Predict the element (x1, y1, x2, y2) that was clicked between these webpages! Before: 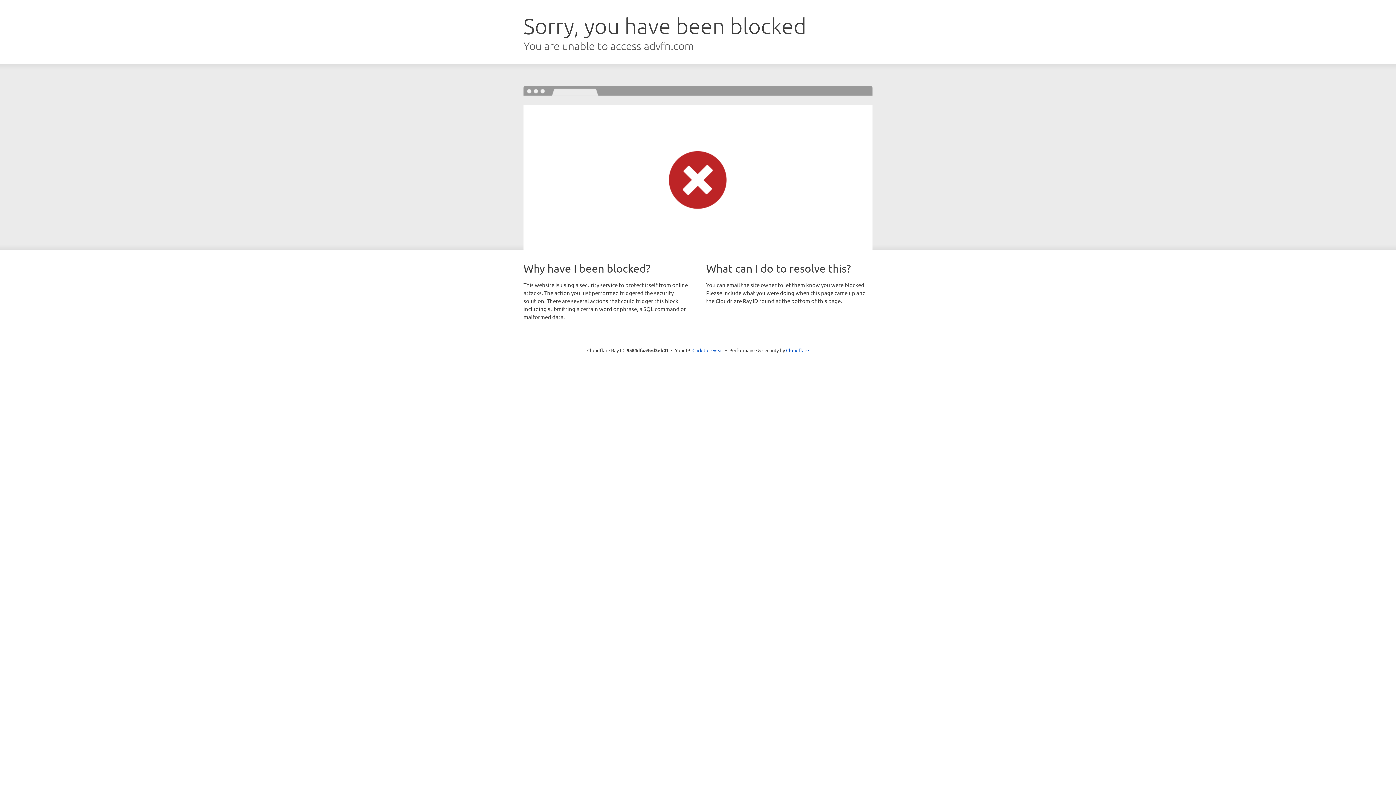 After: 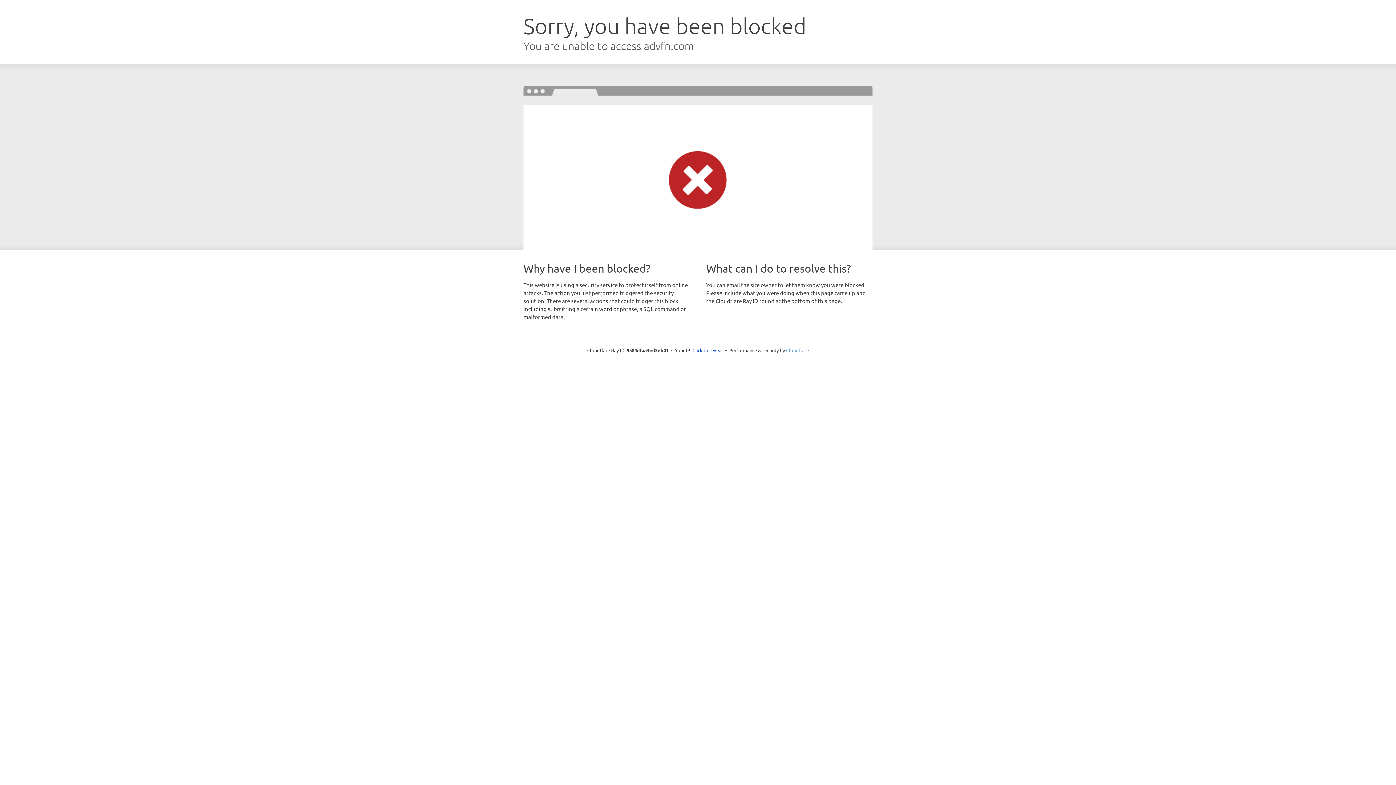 Action: label: Cloudflare bbox: (786, 347, 809, 353)